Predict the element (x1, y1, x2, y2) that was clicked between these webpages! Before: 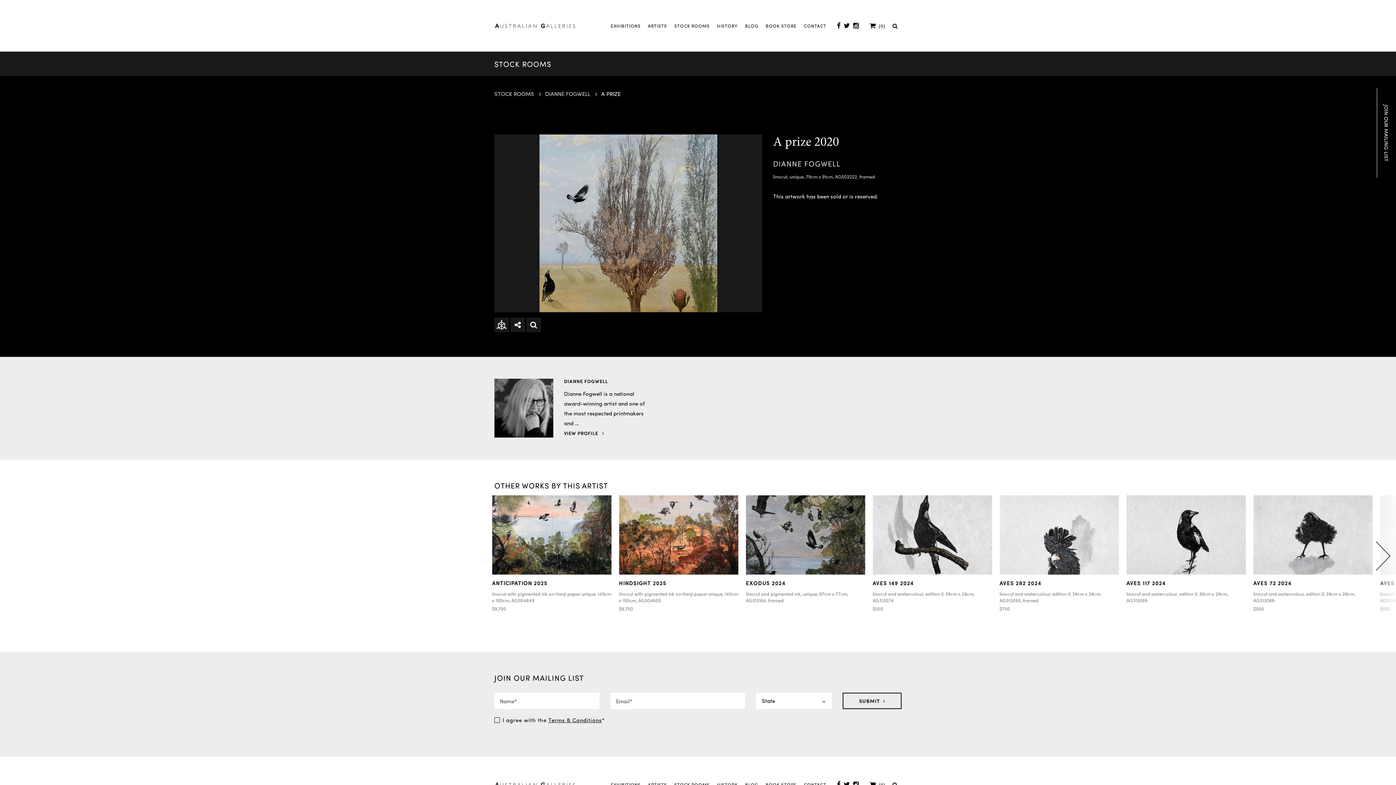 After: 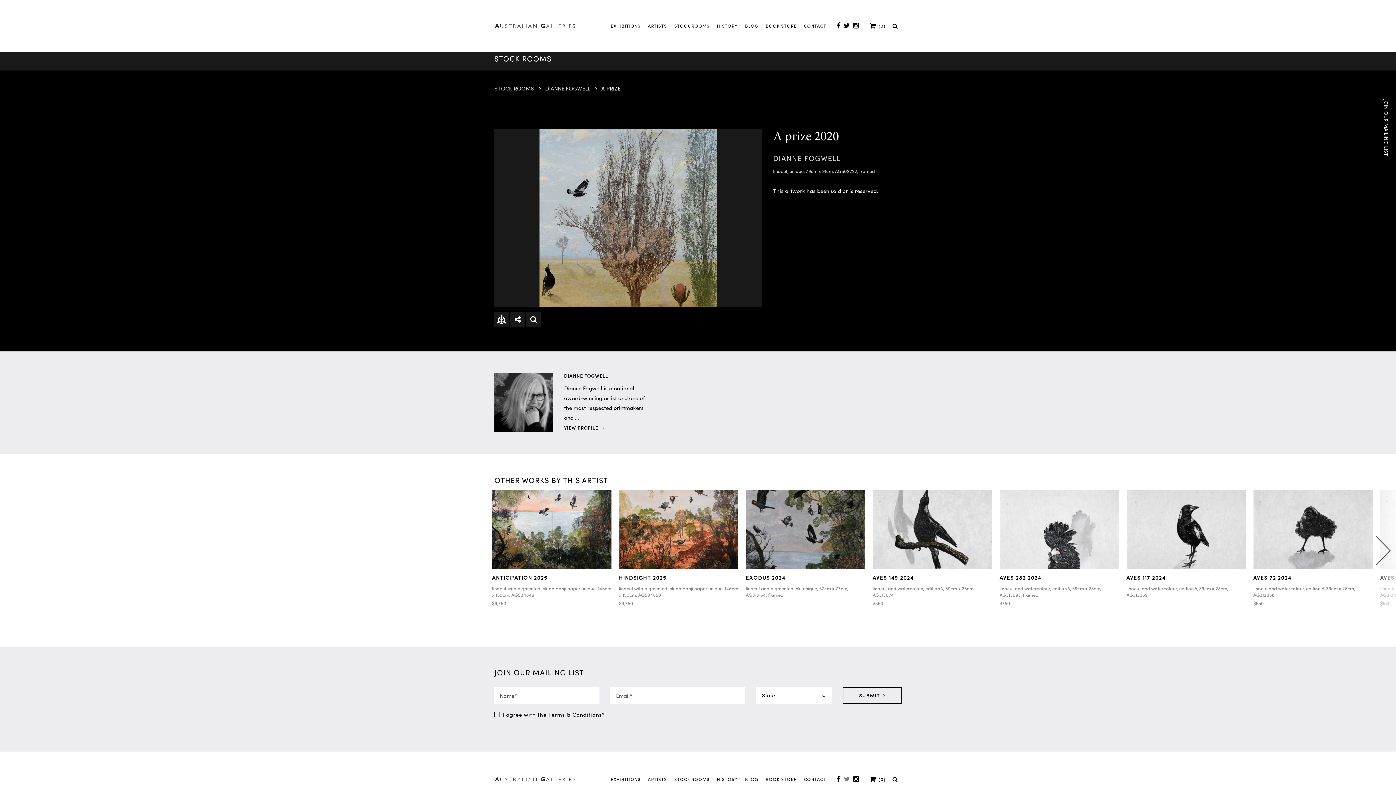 Action: bbox: (842, 779, 851, 791)